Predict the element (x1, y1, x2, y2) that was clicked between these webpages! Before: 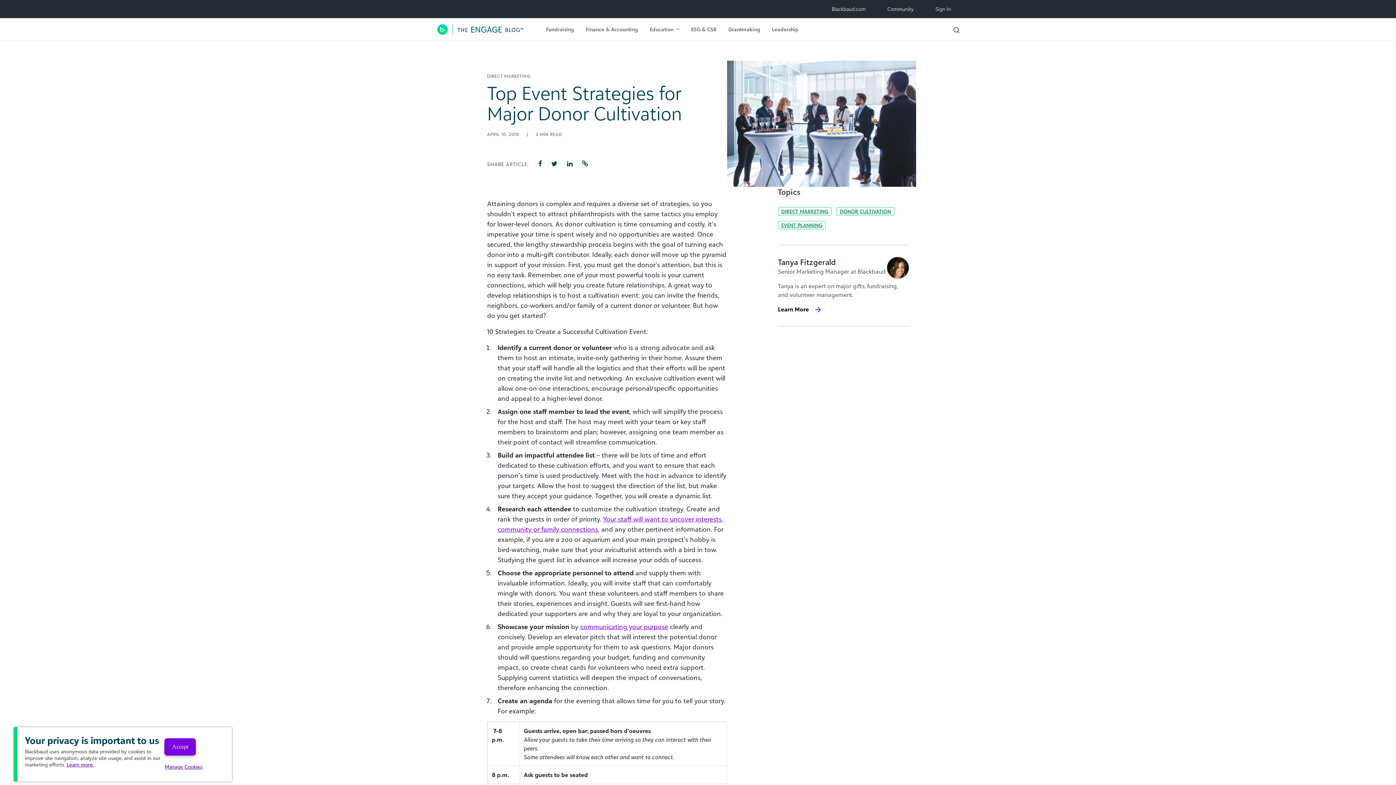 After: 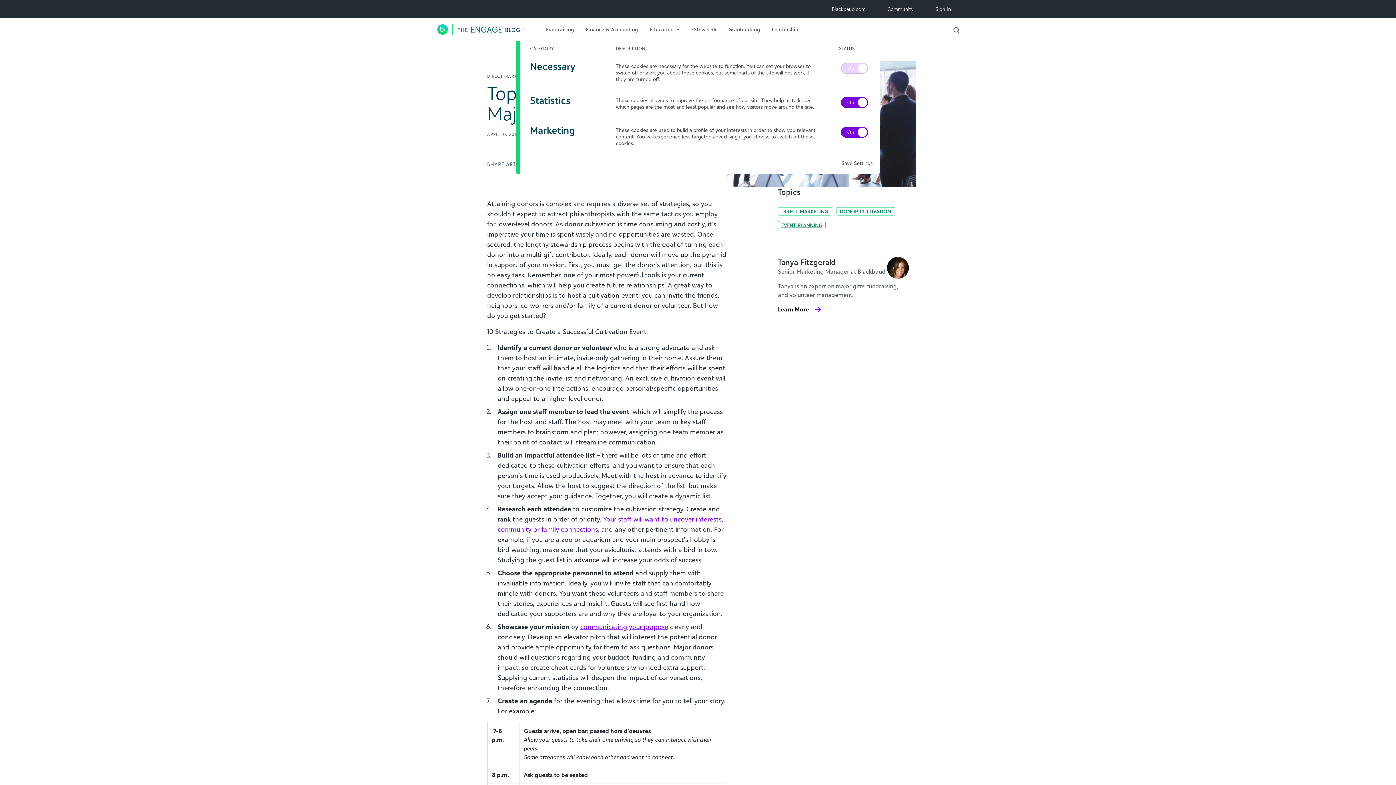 Action: label: Manage Cookies bbox: (164, 764, 202, 770)